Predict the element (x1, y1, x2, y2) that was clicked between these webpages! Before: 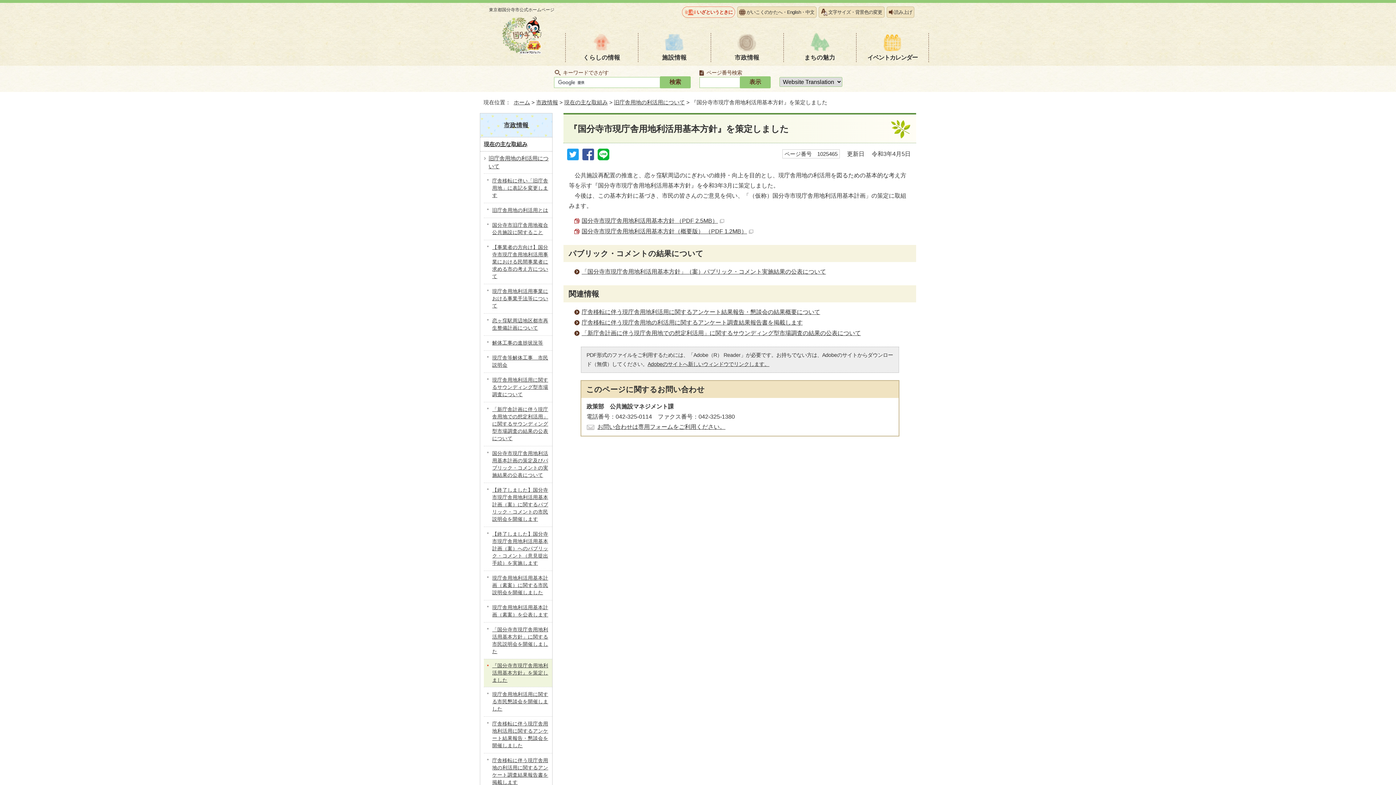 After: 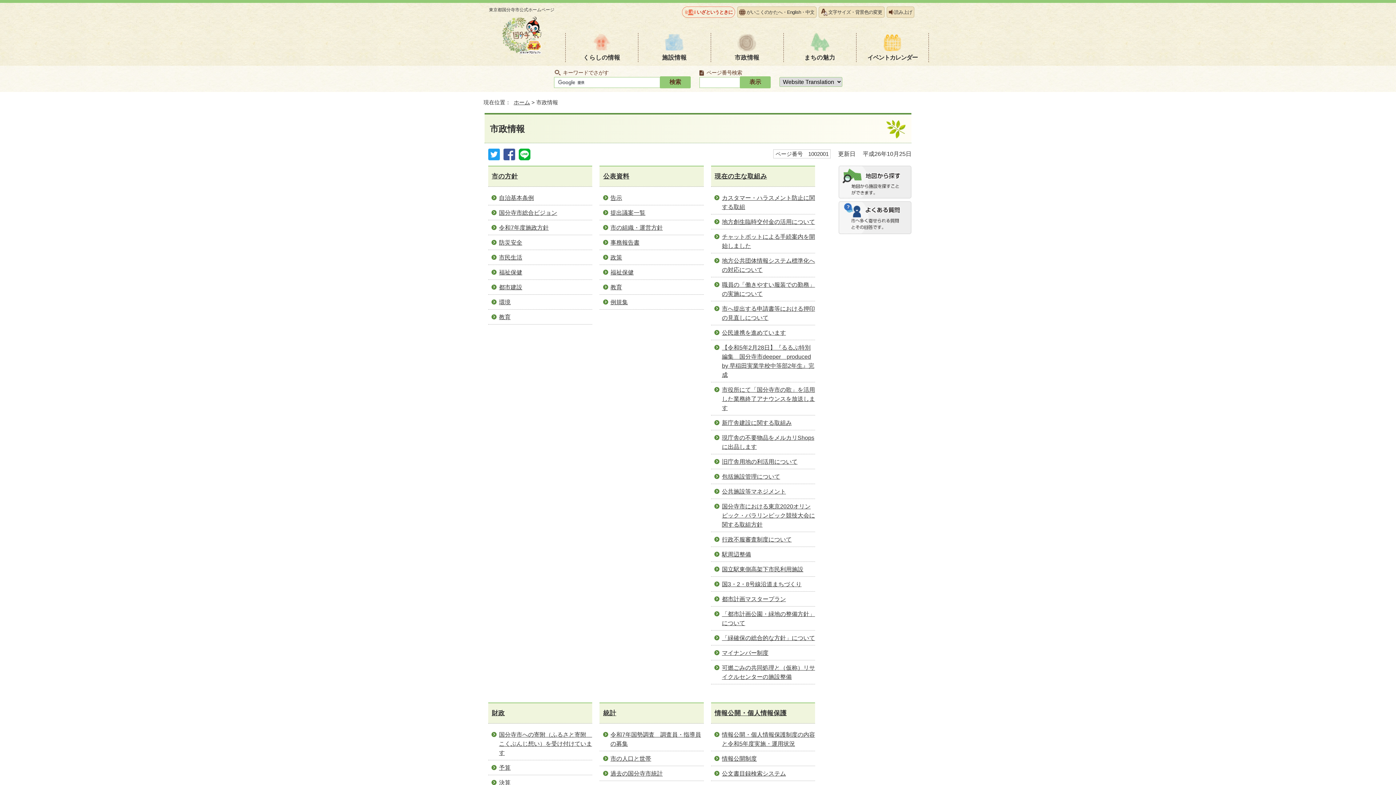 Action: label: 市政情報 bbox: (710, 33, 783, 62)